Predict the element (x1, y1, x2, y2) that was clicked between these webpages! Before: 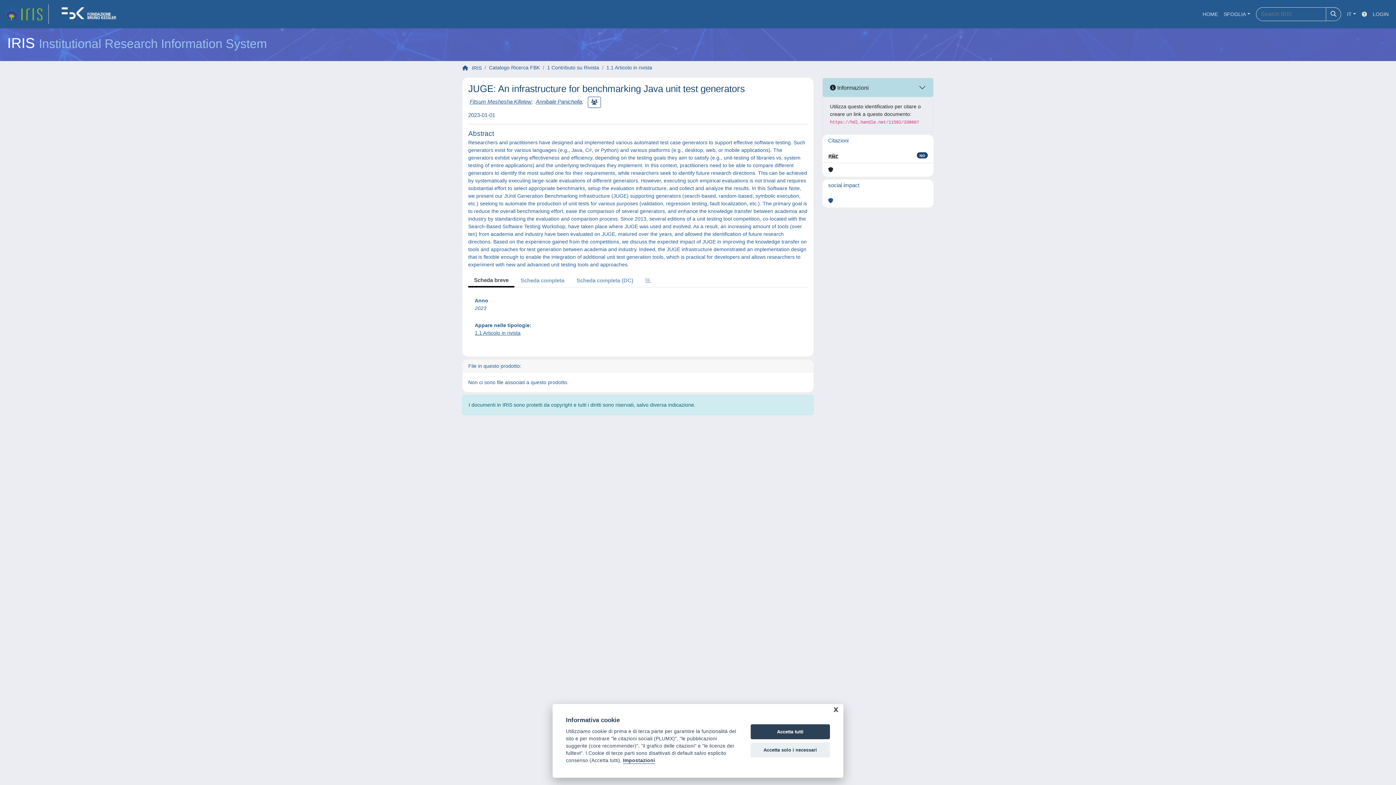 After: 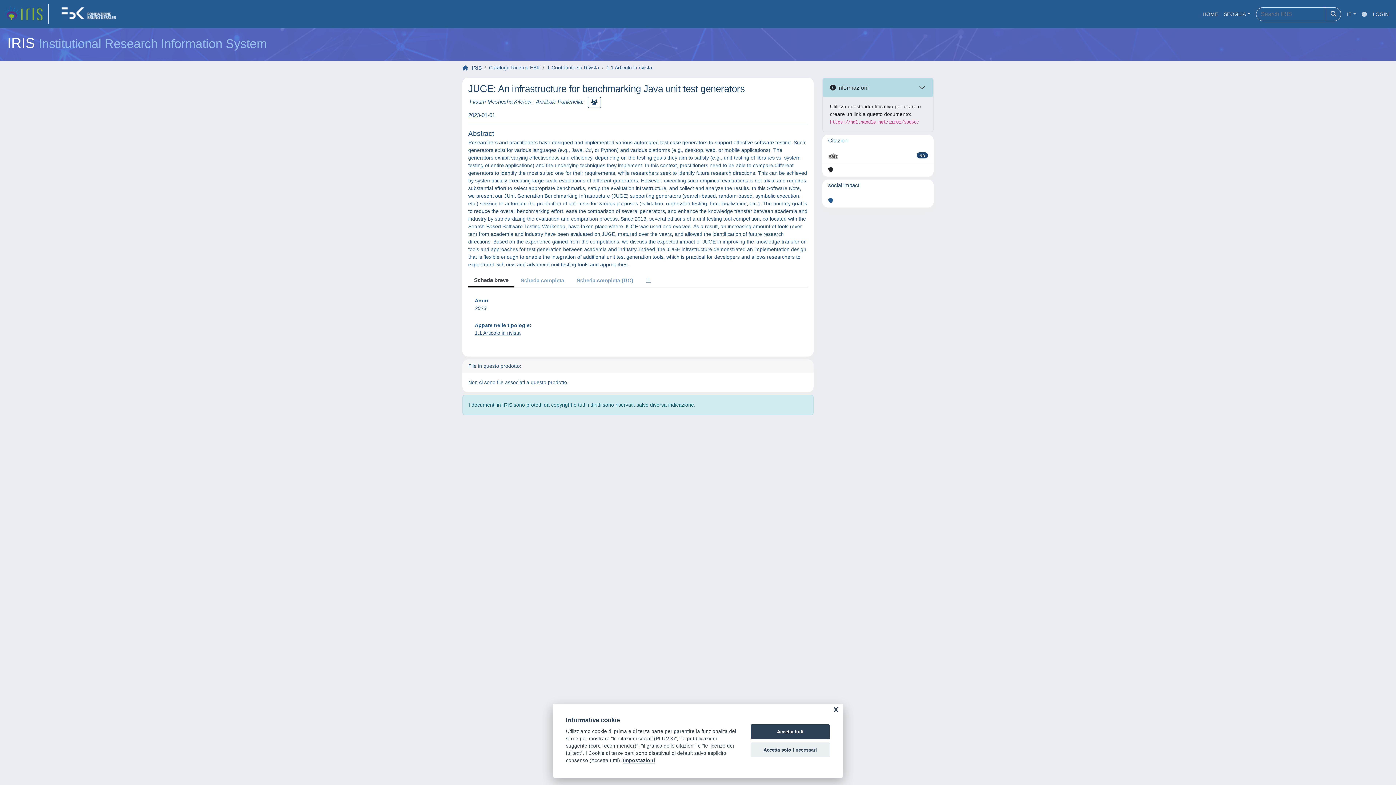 Action: bbox: (1359, 7, 1370, 20)